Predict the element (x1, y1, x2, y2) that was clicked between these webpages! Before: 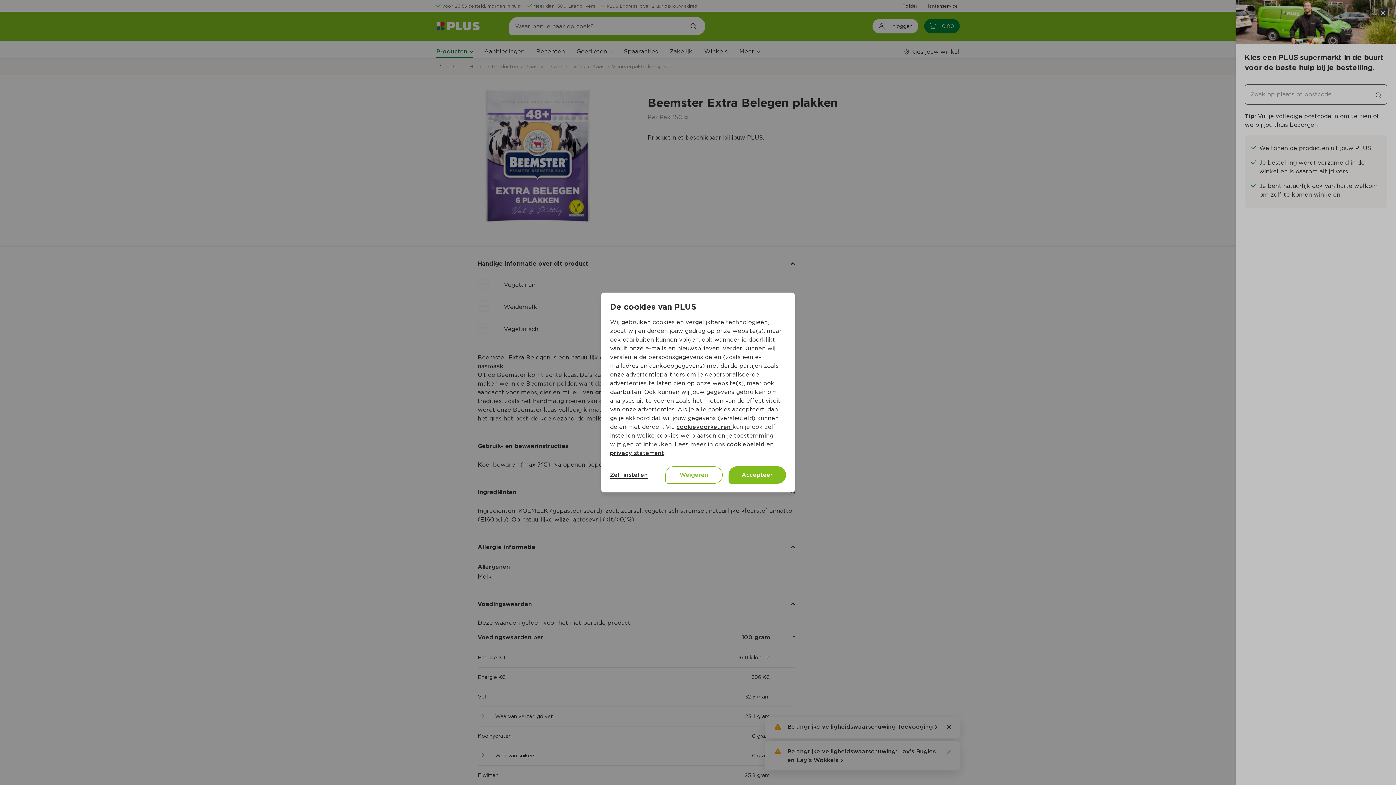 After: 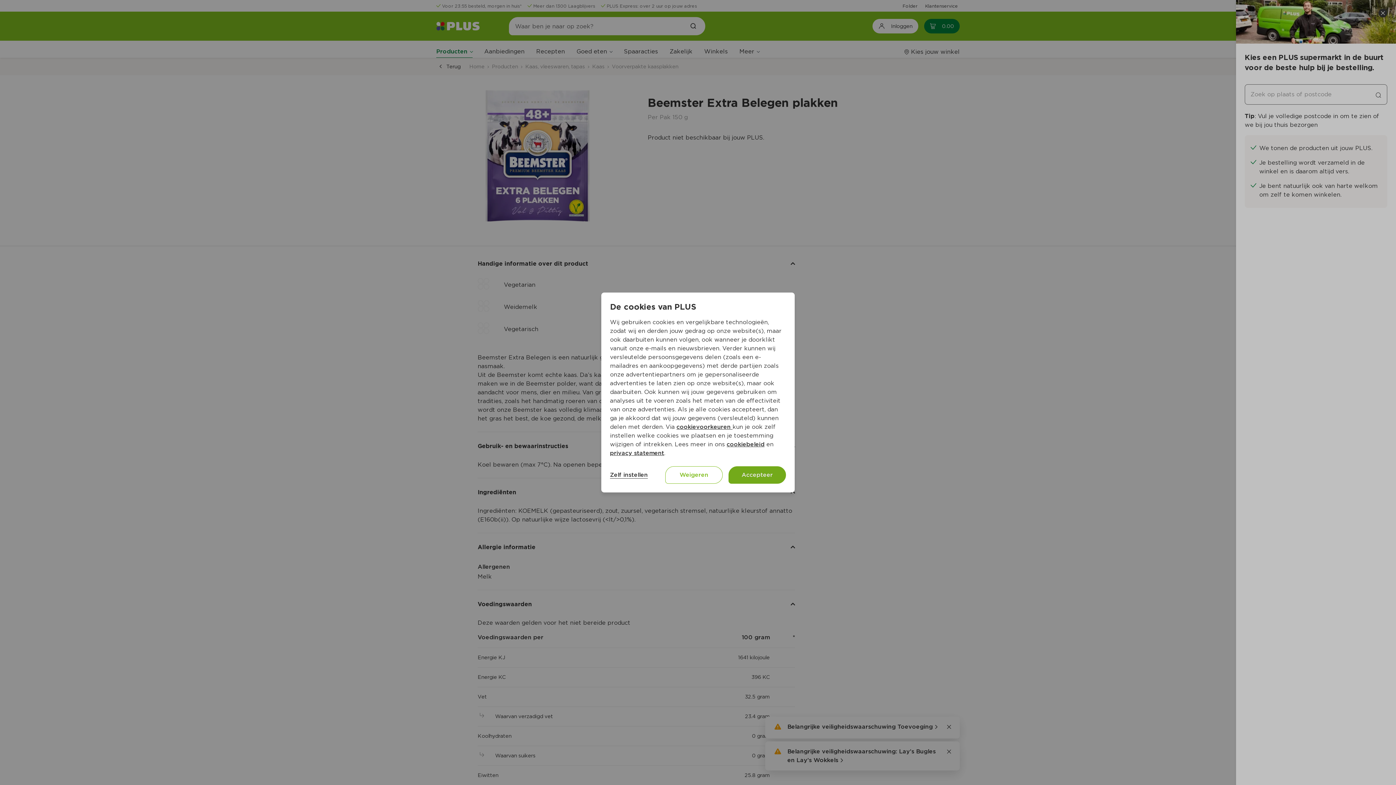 Action: label: Accepteer bbox: (728, 466, 786, 484)